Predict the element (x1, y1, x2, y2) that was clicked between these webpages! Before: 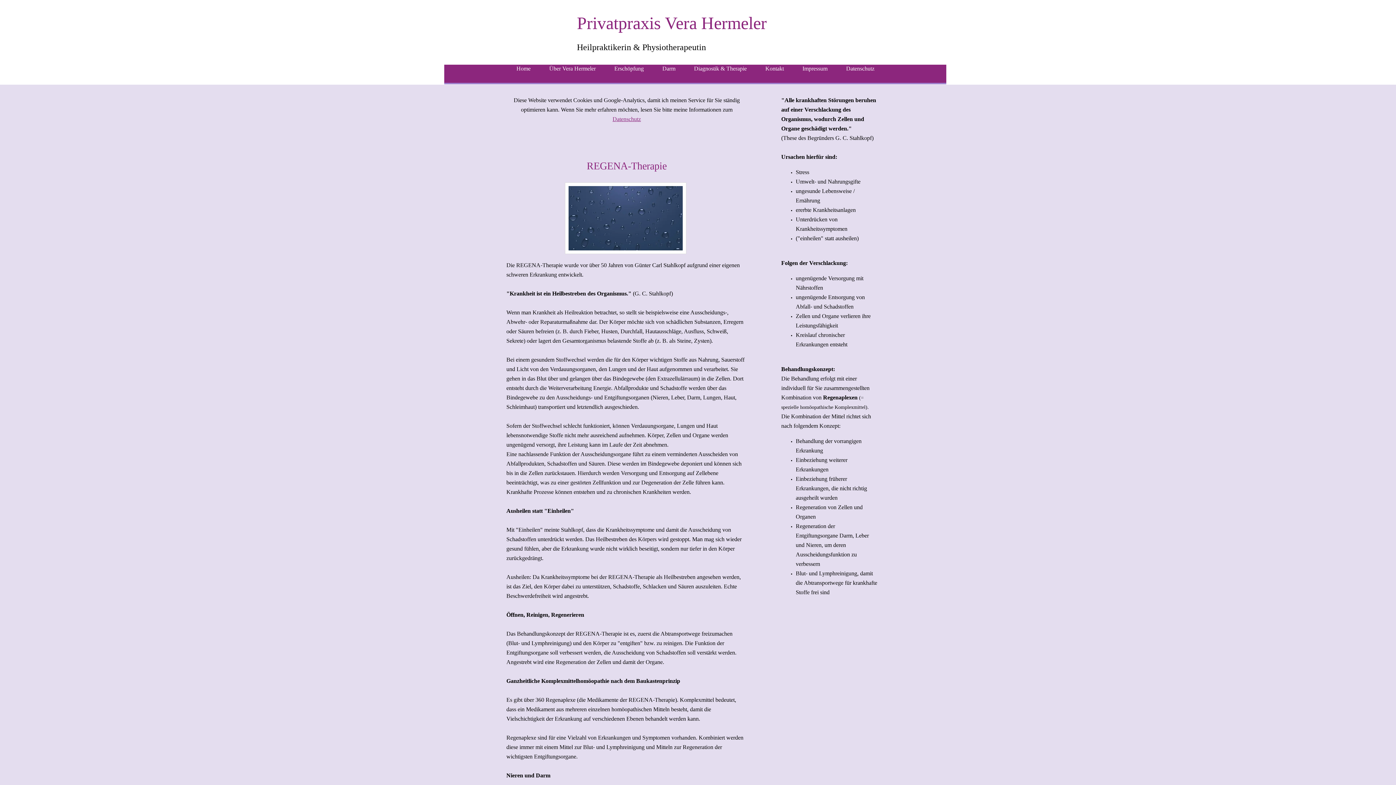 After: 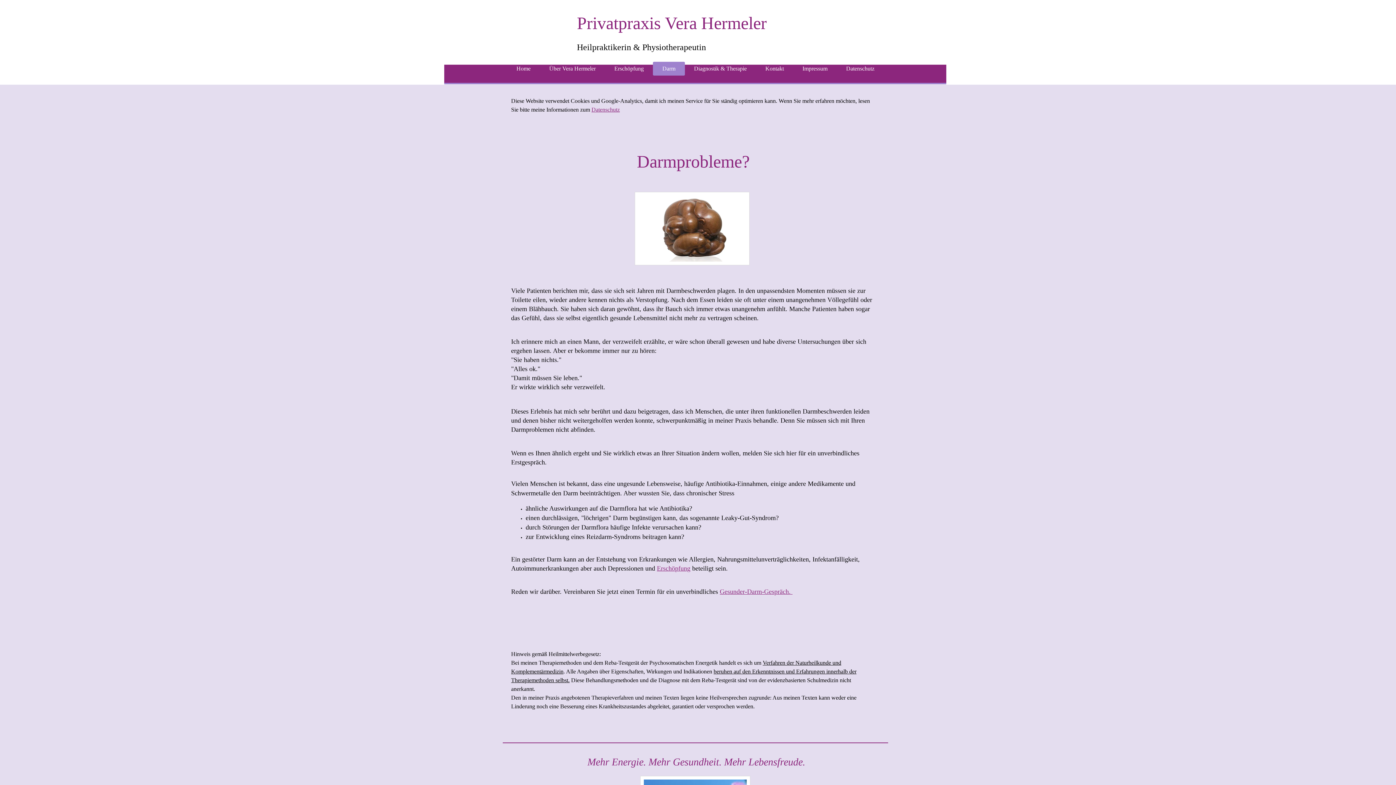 Action: label: Darm bbox: (653, 61, 684, 75)